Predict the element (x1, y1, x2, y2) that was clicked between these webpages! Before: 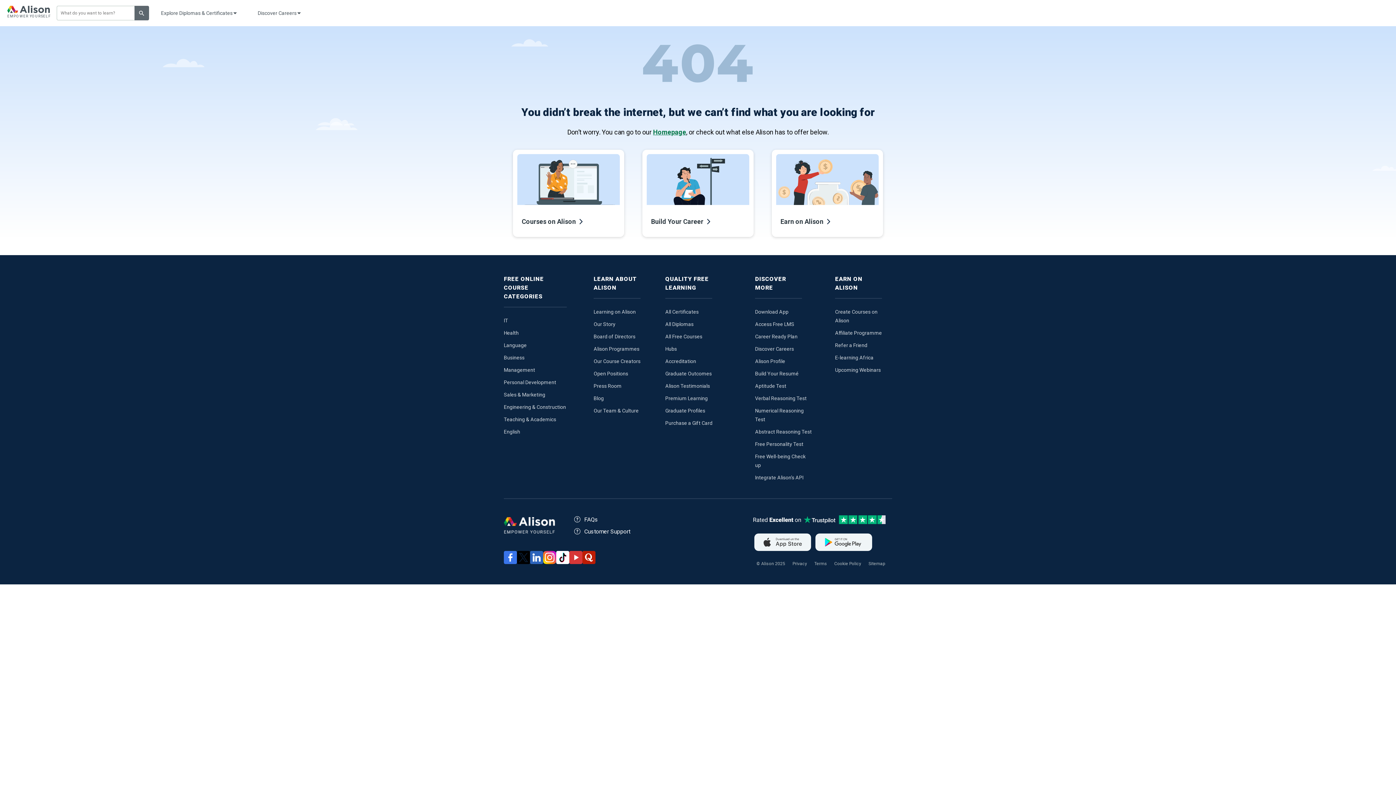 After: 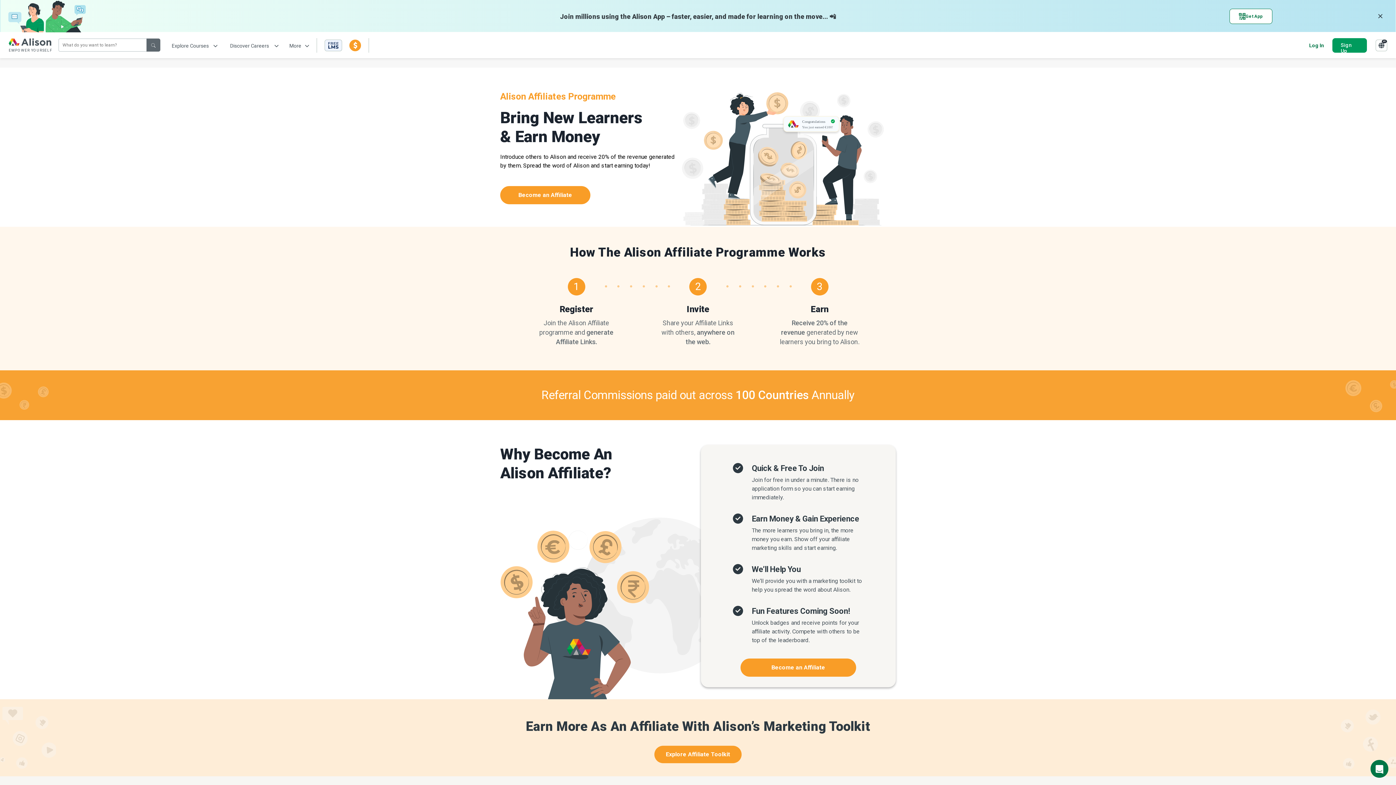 Action: bbox: (835, 330, 882, 336) label: Affiliate Programme